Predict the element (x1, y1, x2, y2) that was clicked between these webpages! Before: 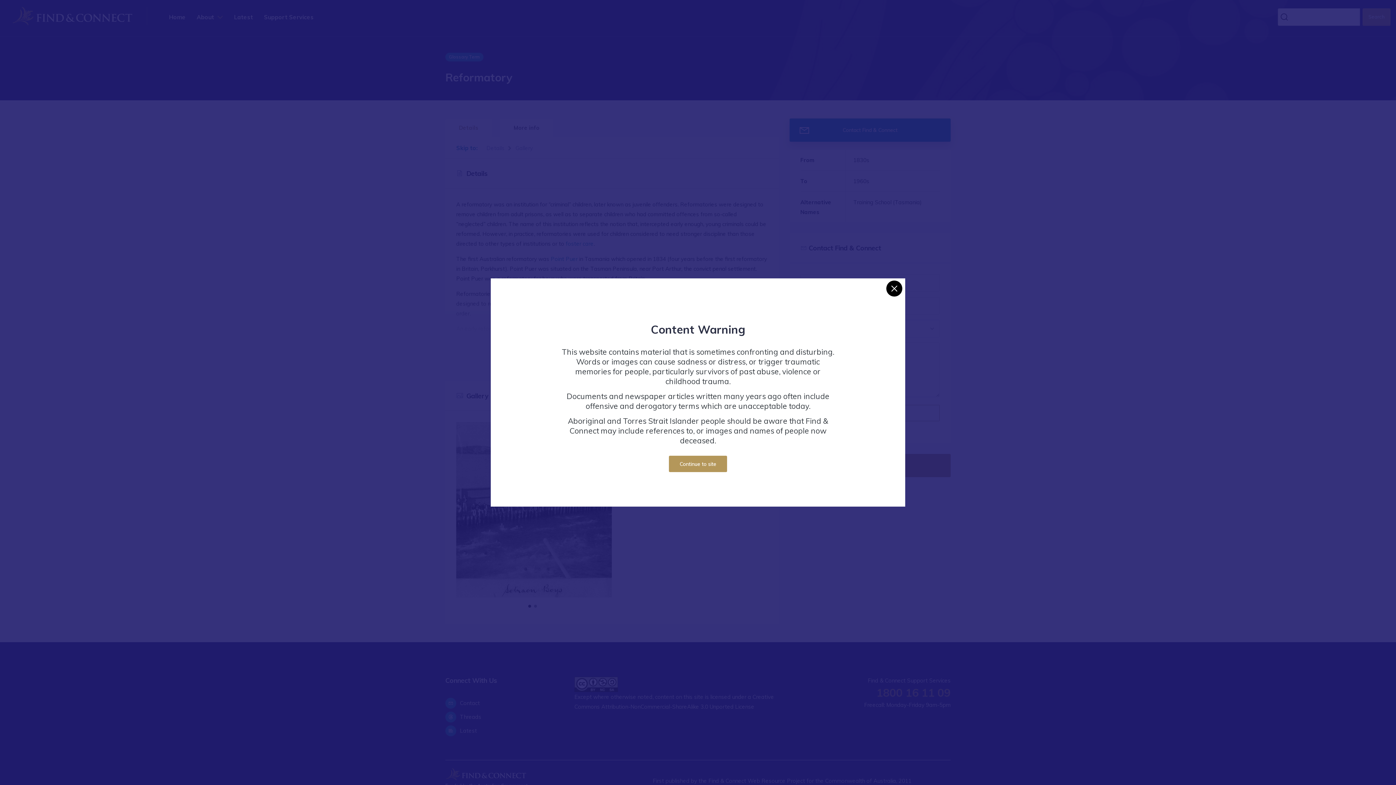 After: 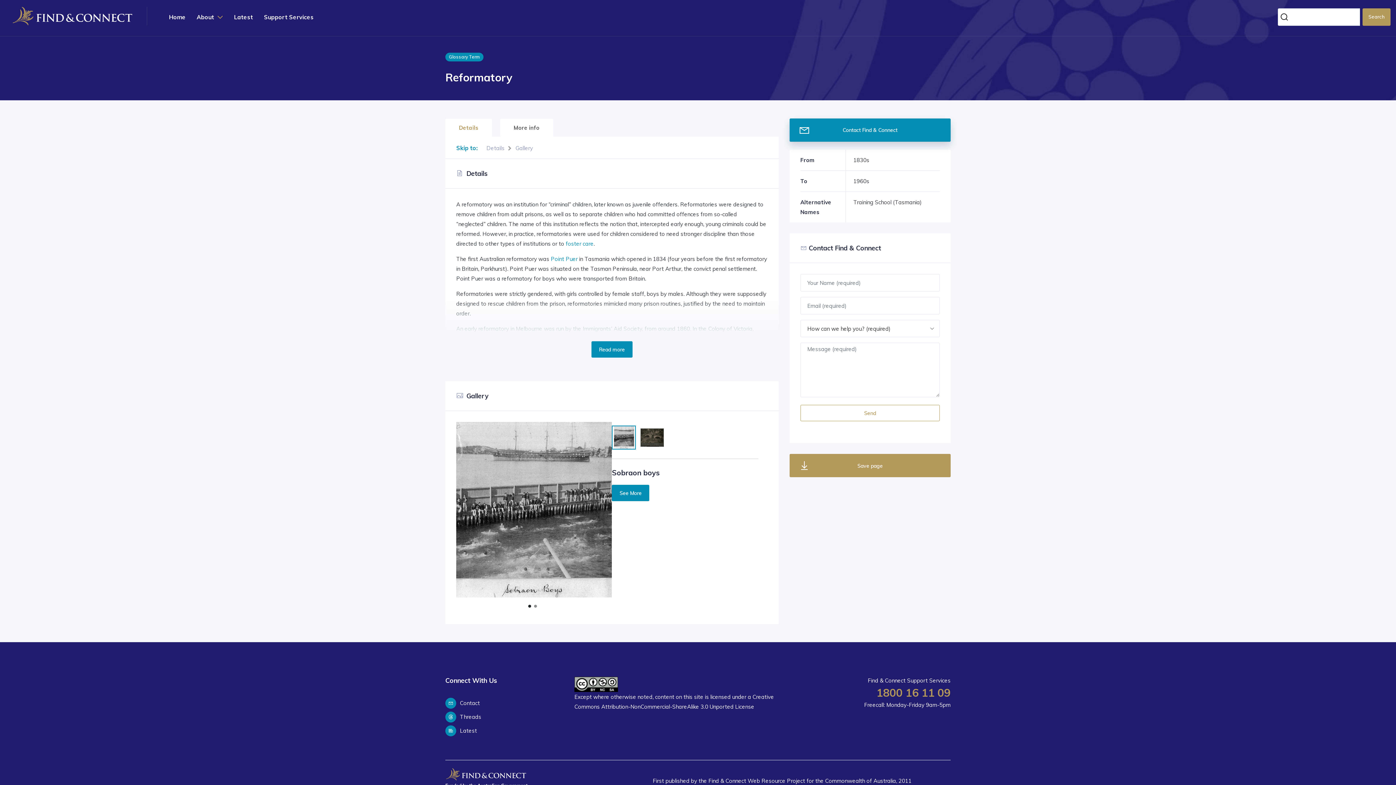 Action: label: Close bbox: (886, 280, 902, 296)